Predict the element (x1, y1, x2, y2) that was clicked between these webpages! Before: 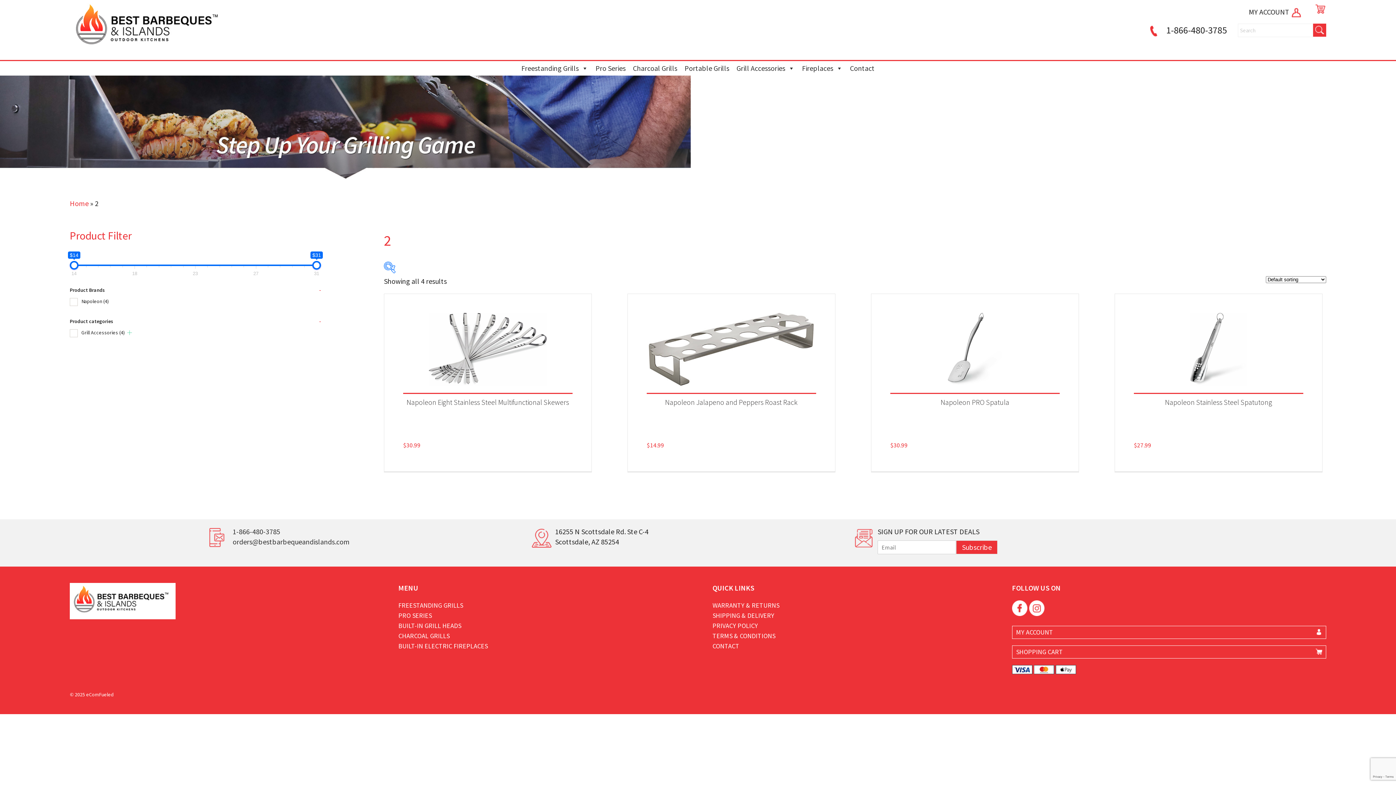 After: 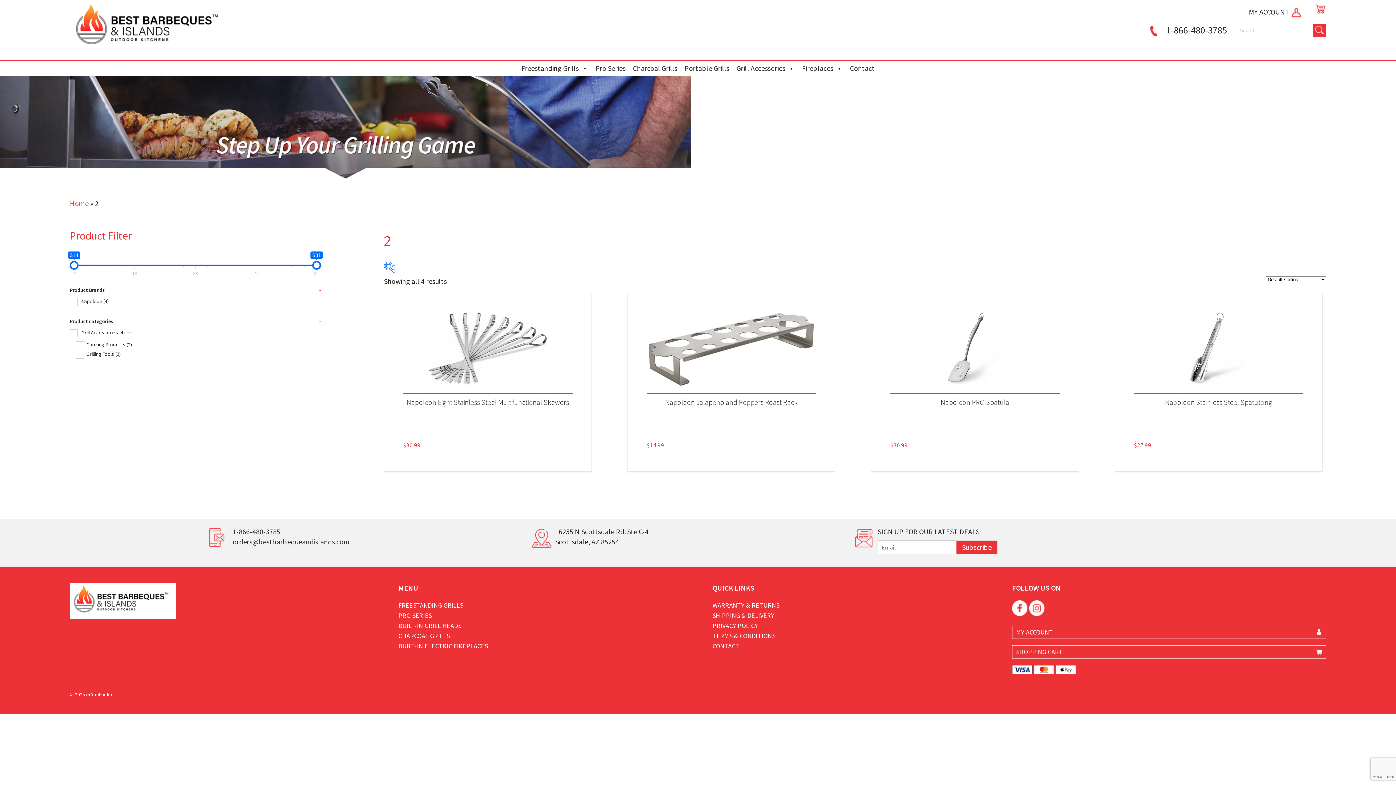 Action: bbox: (127, 330, 132, 335)